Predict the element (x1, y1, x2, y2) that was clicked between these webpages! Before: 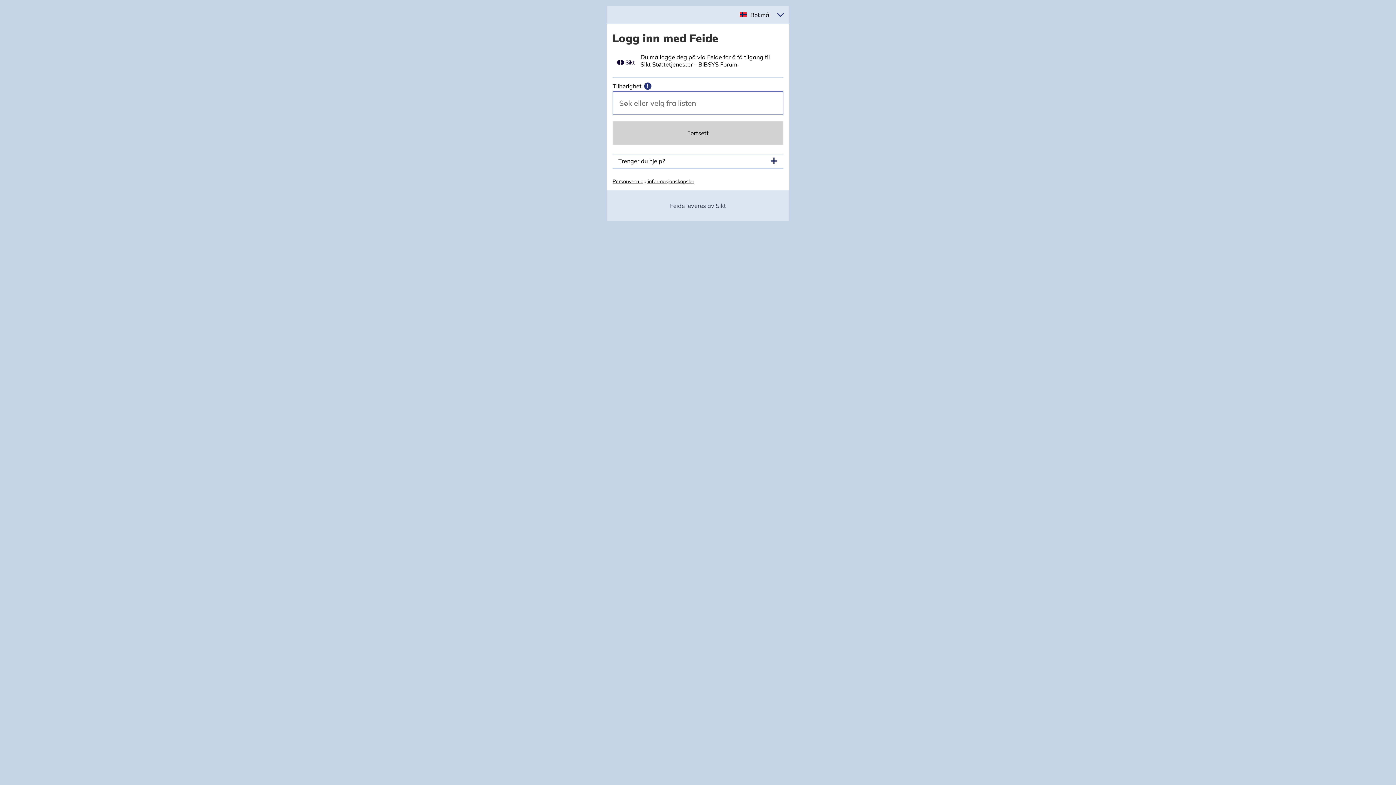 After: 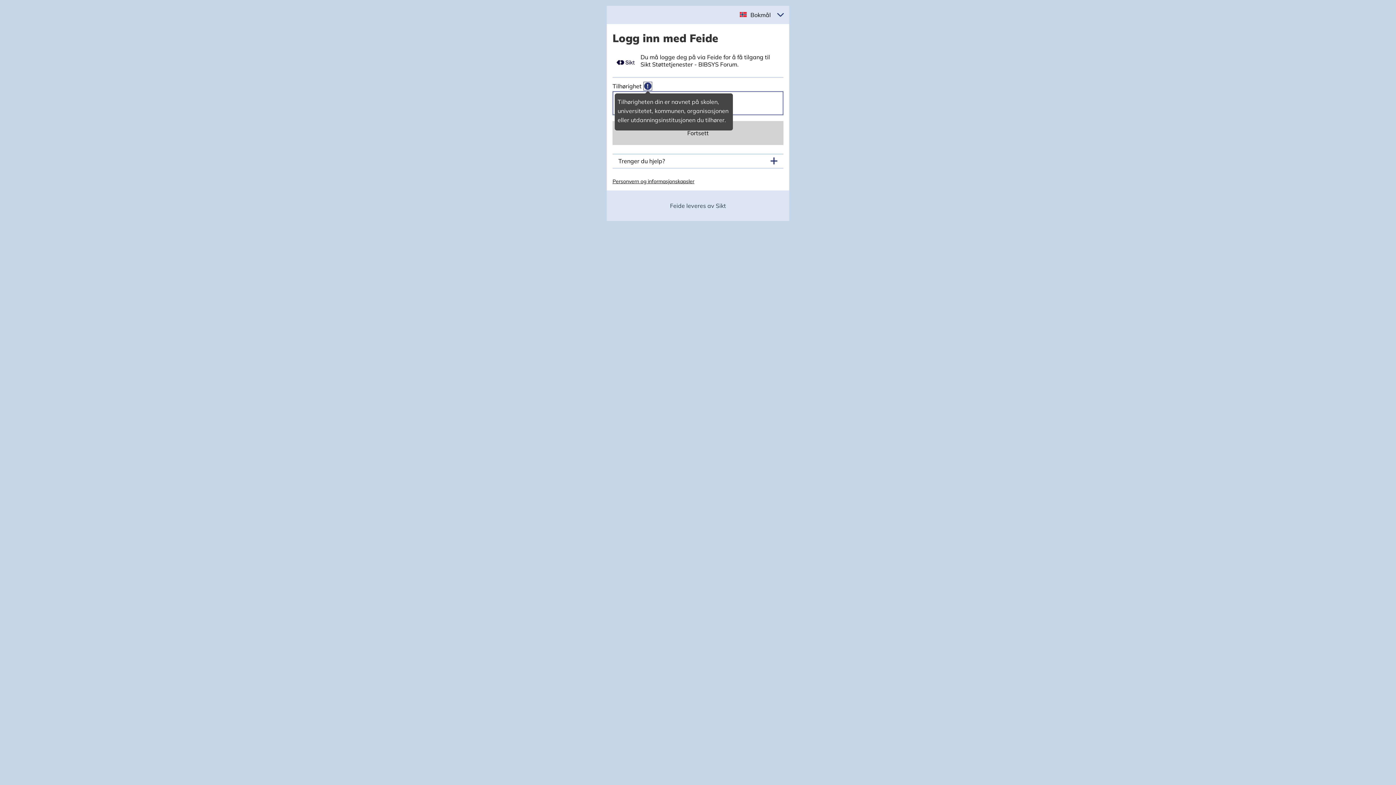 Action: bbox: (643, 81, 652, 90) label: Mer informasjon